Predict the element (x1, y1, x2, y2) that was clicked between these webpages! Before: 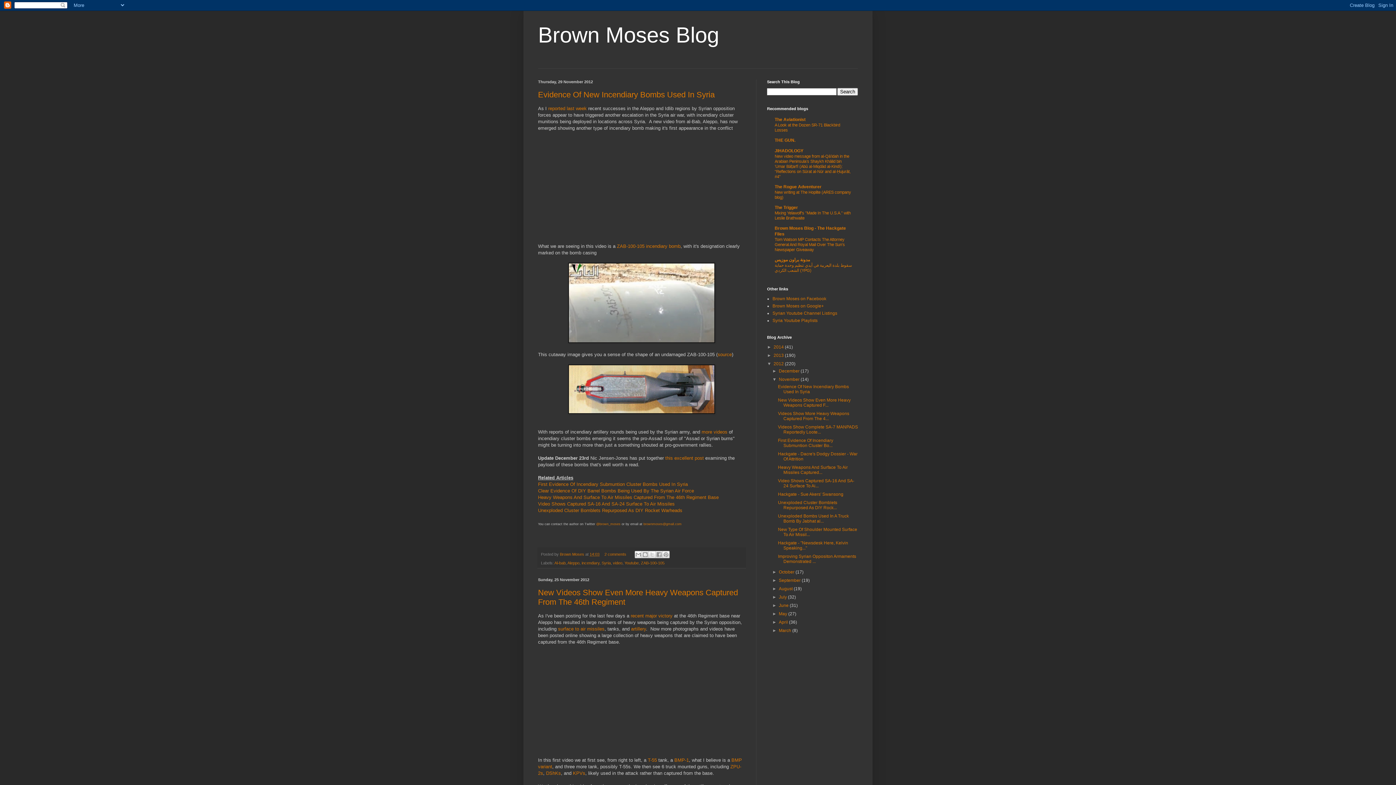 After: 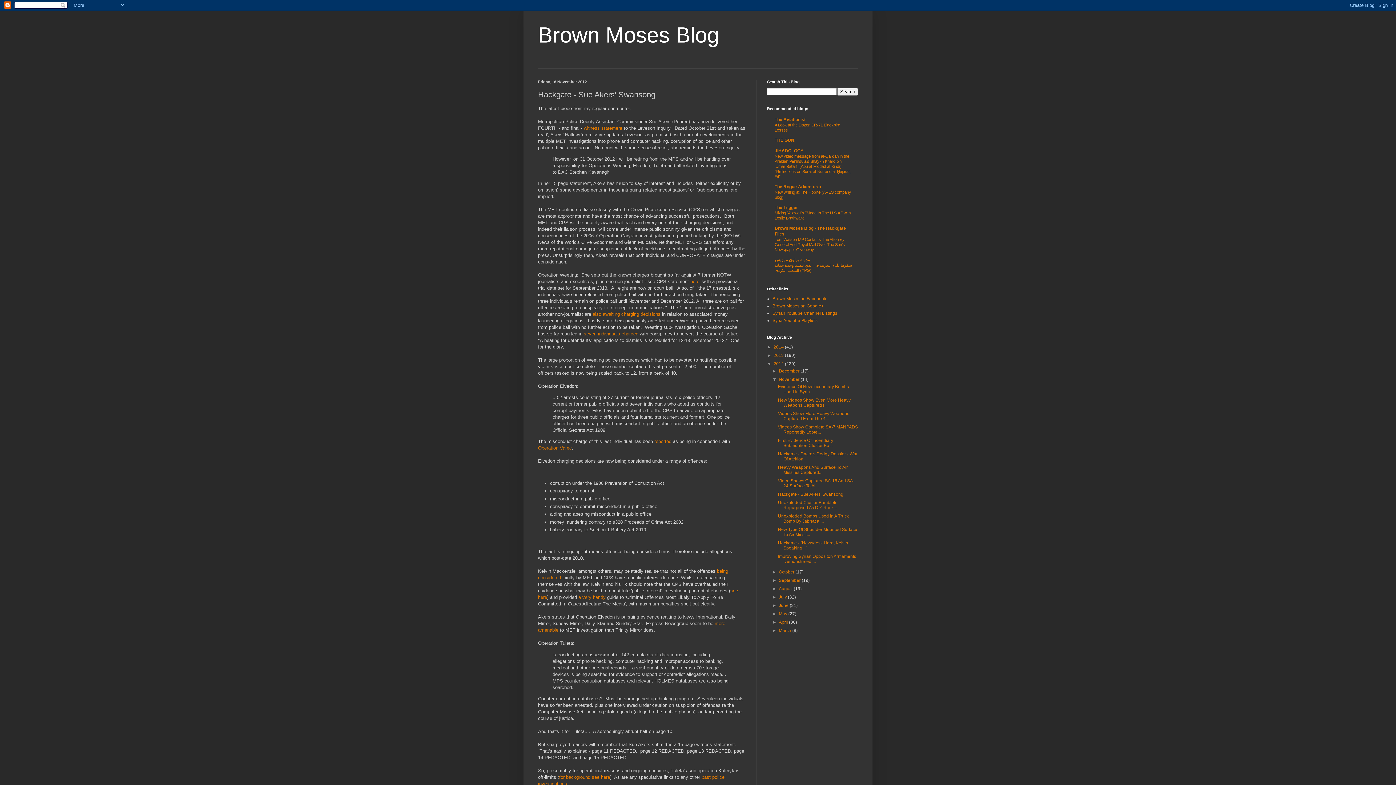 Action: label: Hackgate - Sue Akers' Swansong bbox: (778, 492, 843, 497)